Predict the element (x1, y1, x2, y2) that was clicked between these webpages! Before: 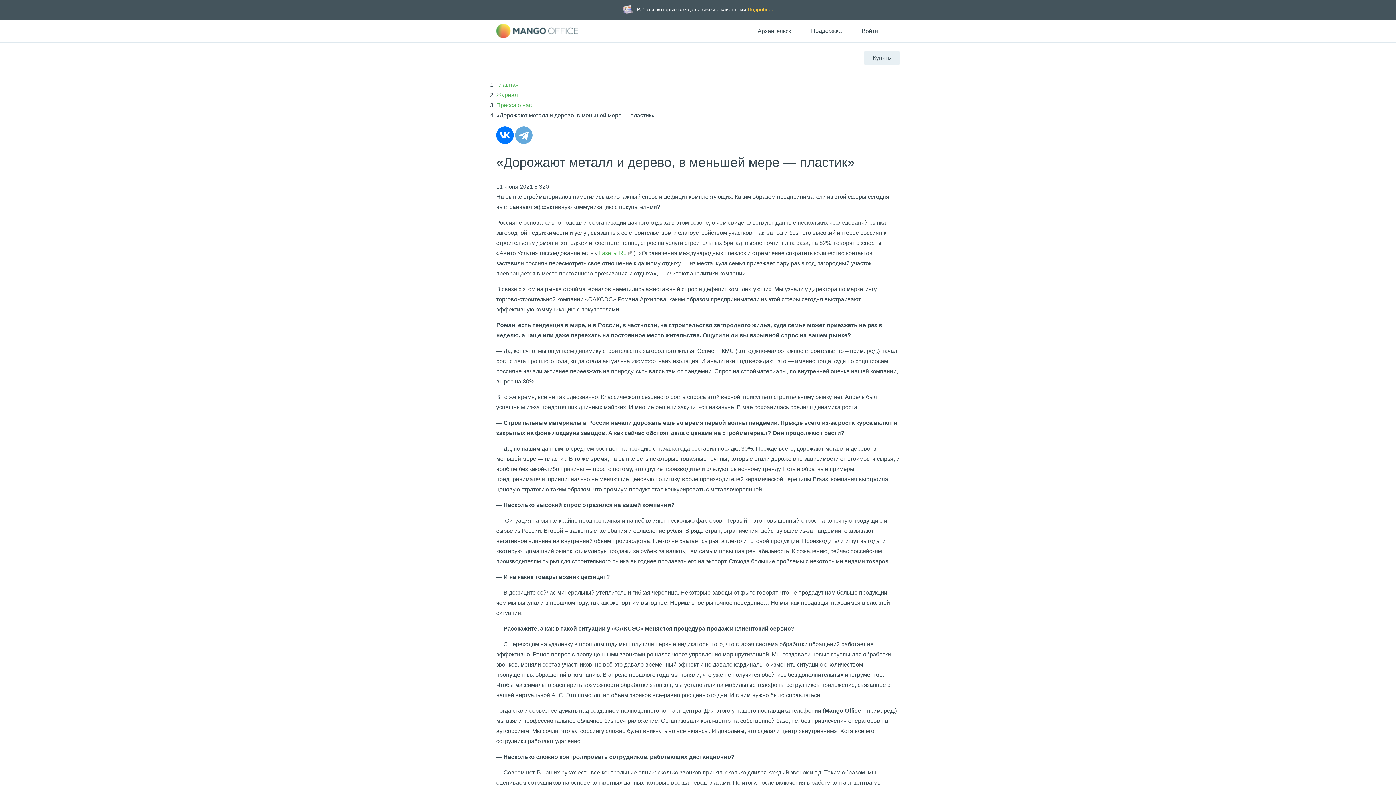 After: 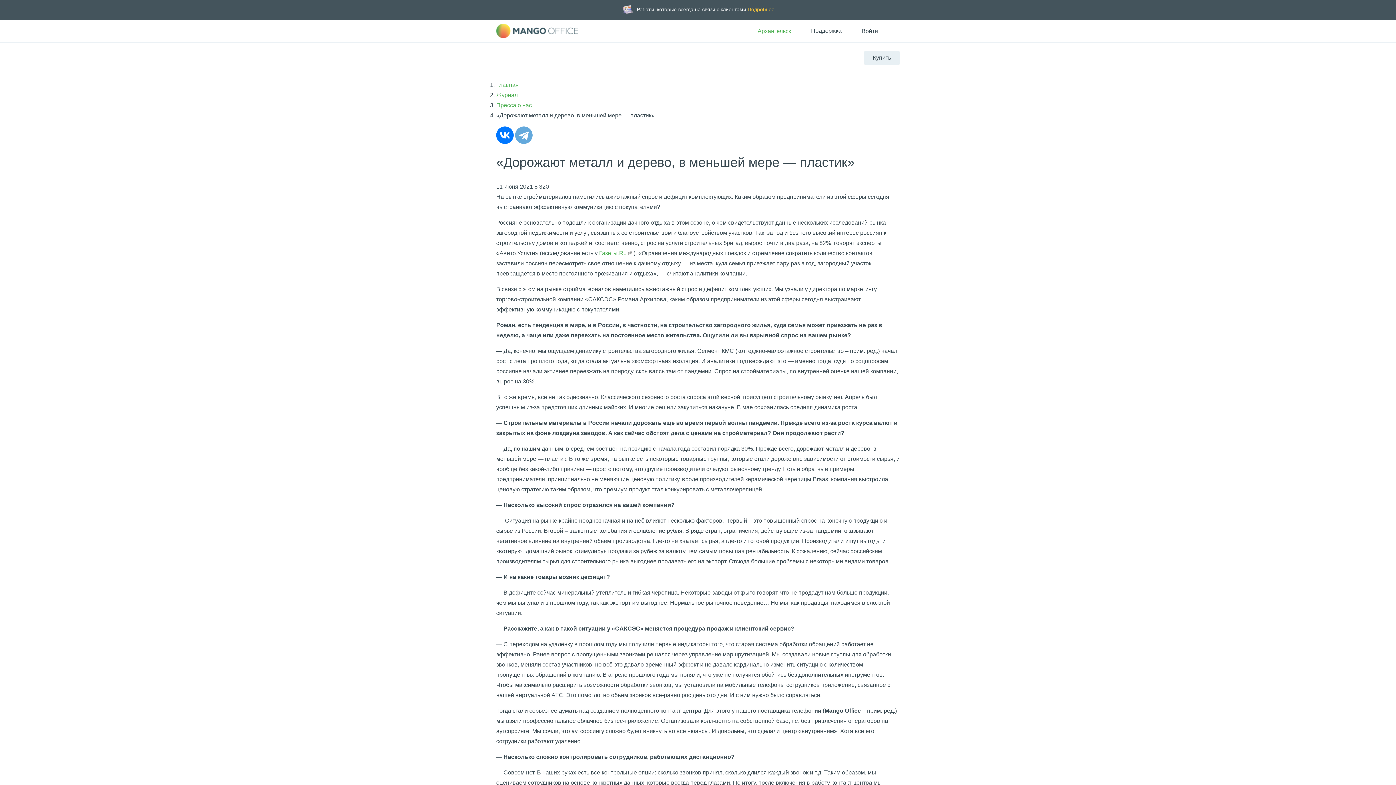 Action: bbox: (746, 26, 791, 36) label: Архангельск